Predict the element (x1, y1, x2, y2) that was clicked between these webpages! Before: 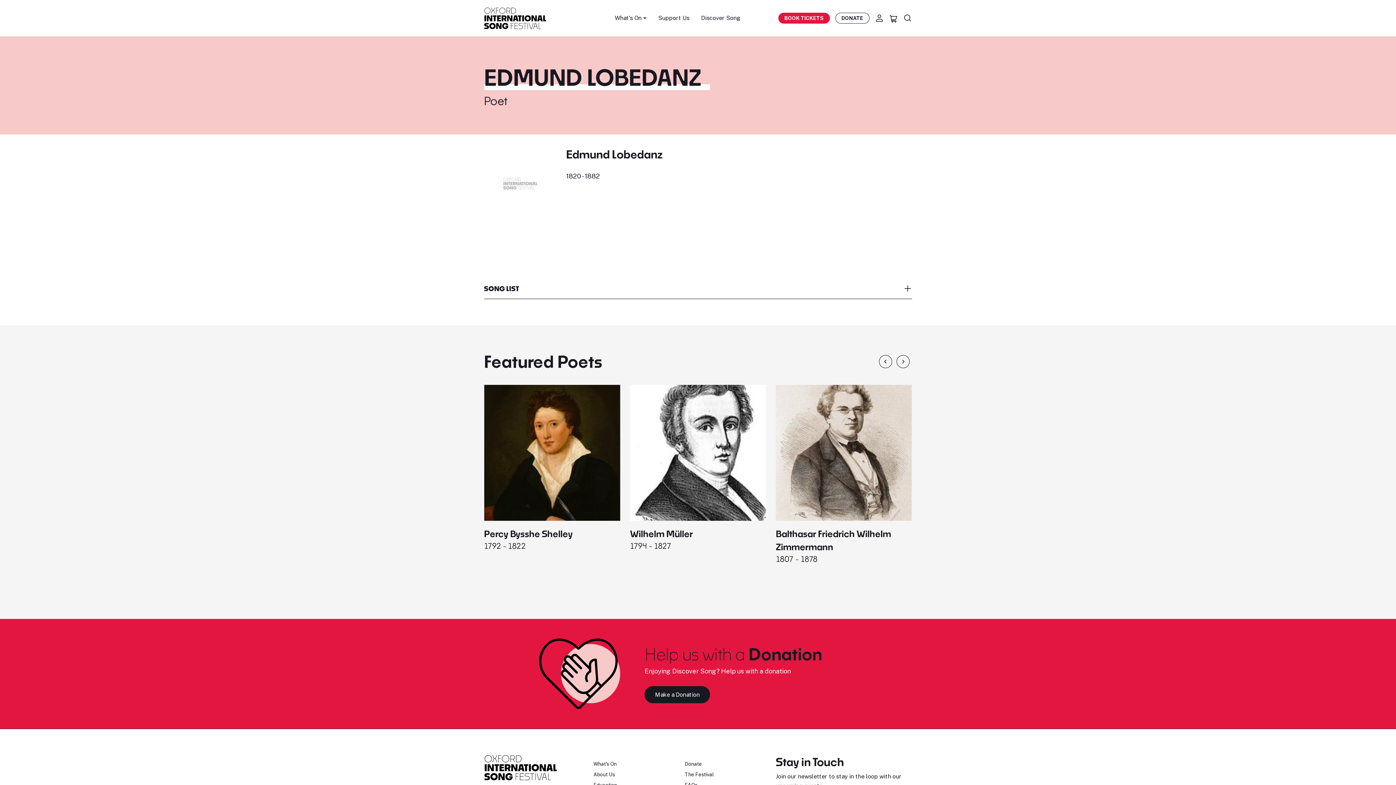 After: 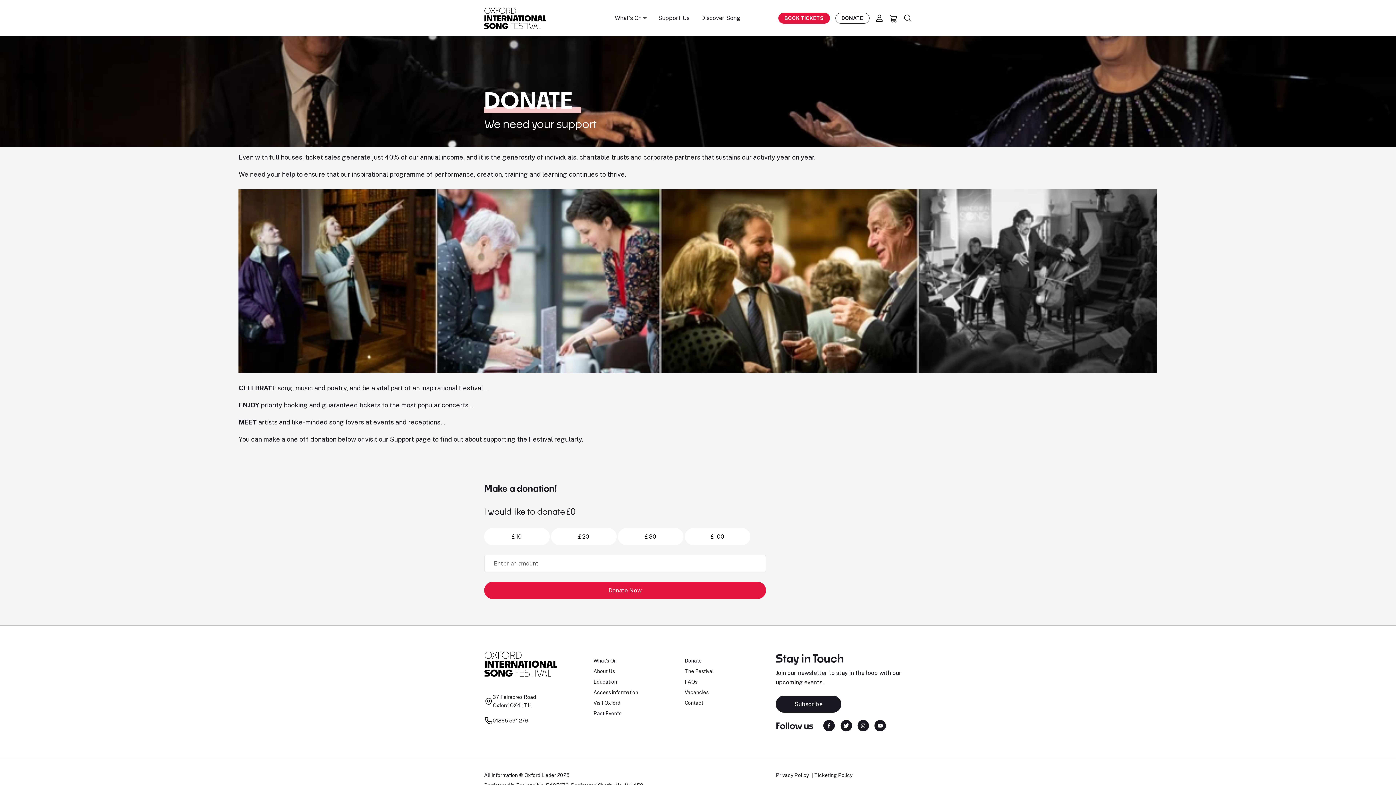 Action: bbox: (684, 761, 701, 767) label: Donate